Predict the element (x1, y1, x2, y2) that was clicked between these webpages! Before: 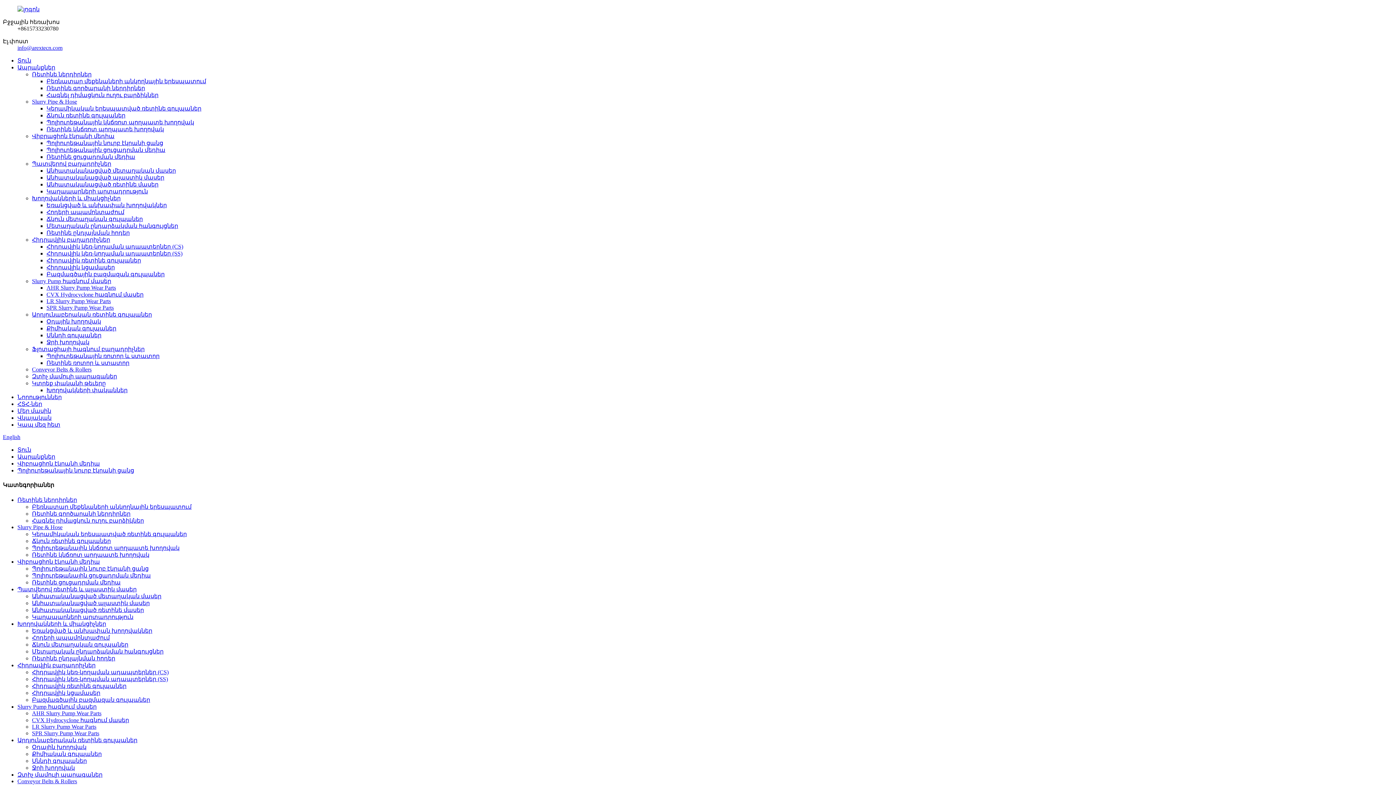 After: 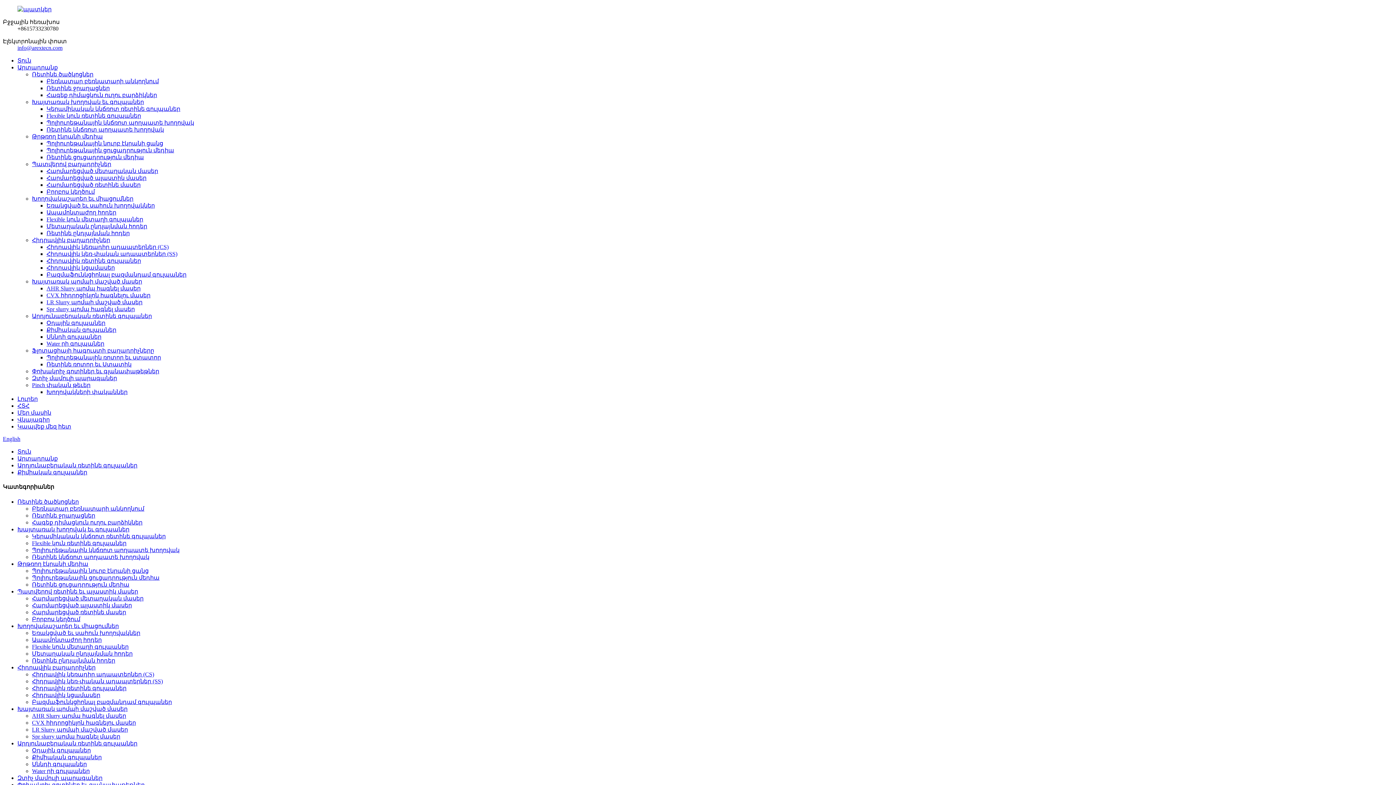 Action: bbox: (32, 751, 101, 757) label: Քիմիական գուլպաներ